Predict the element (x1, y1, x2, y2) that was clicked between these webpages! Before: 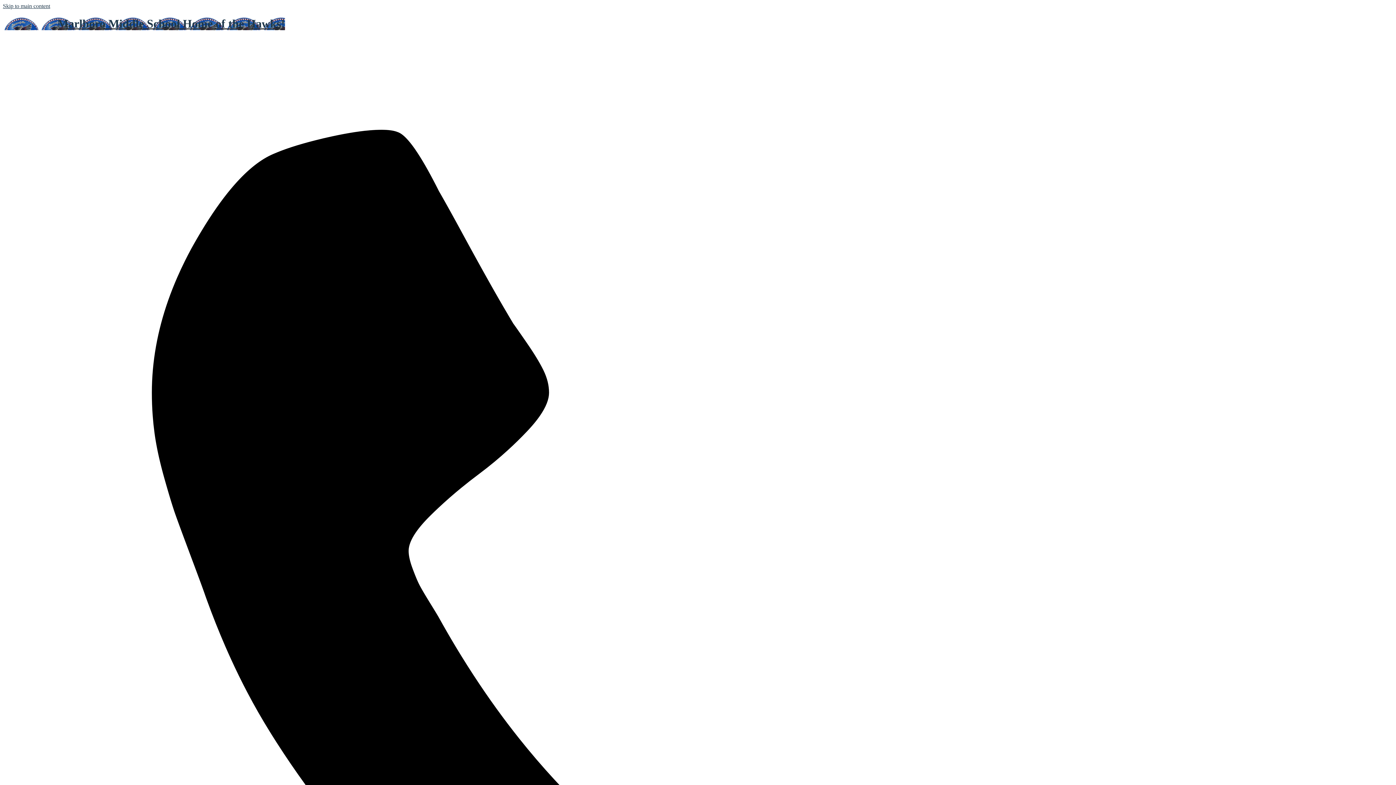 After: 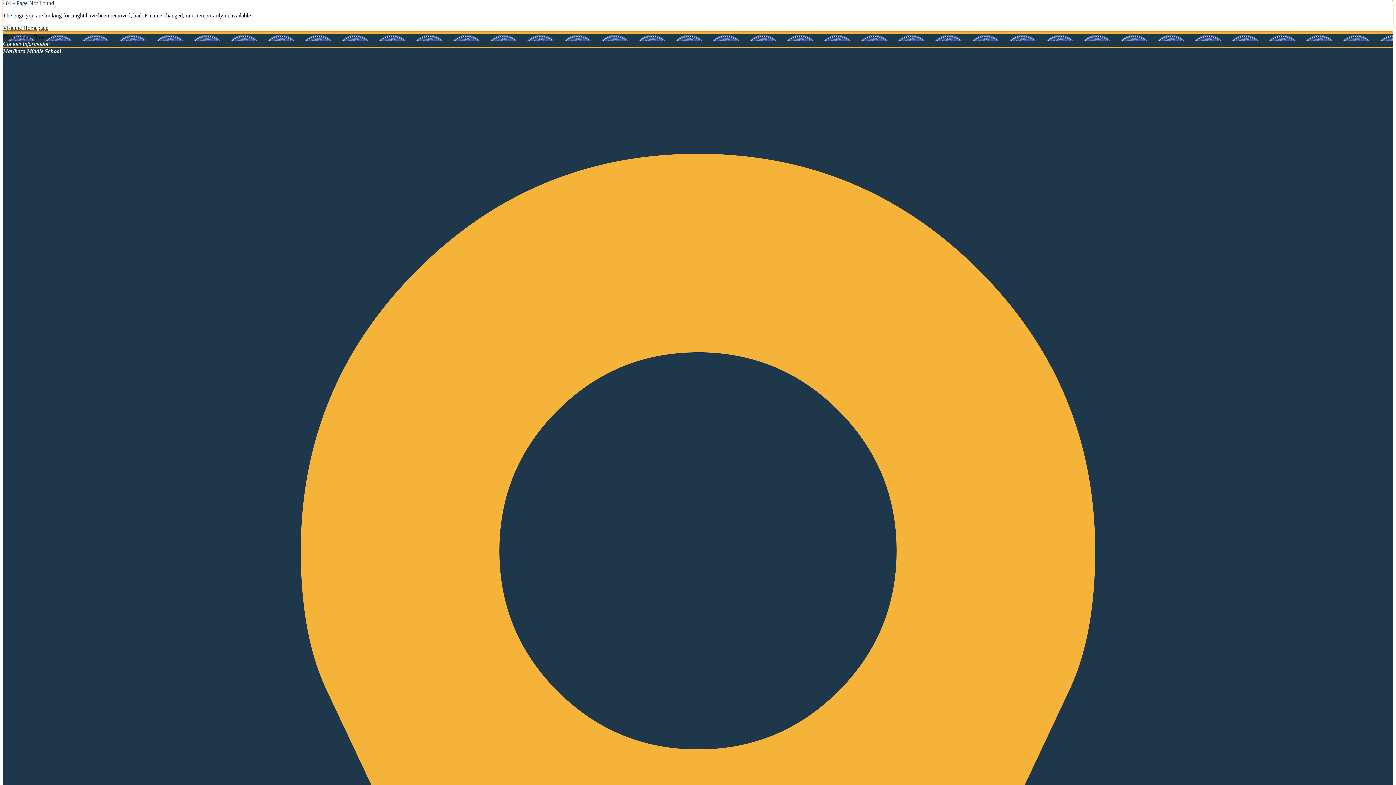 Action: bbox: (2, 2, 50, 9) label: Skip to main content